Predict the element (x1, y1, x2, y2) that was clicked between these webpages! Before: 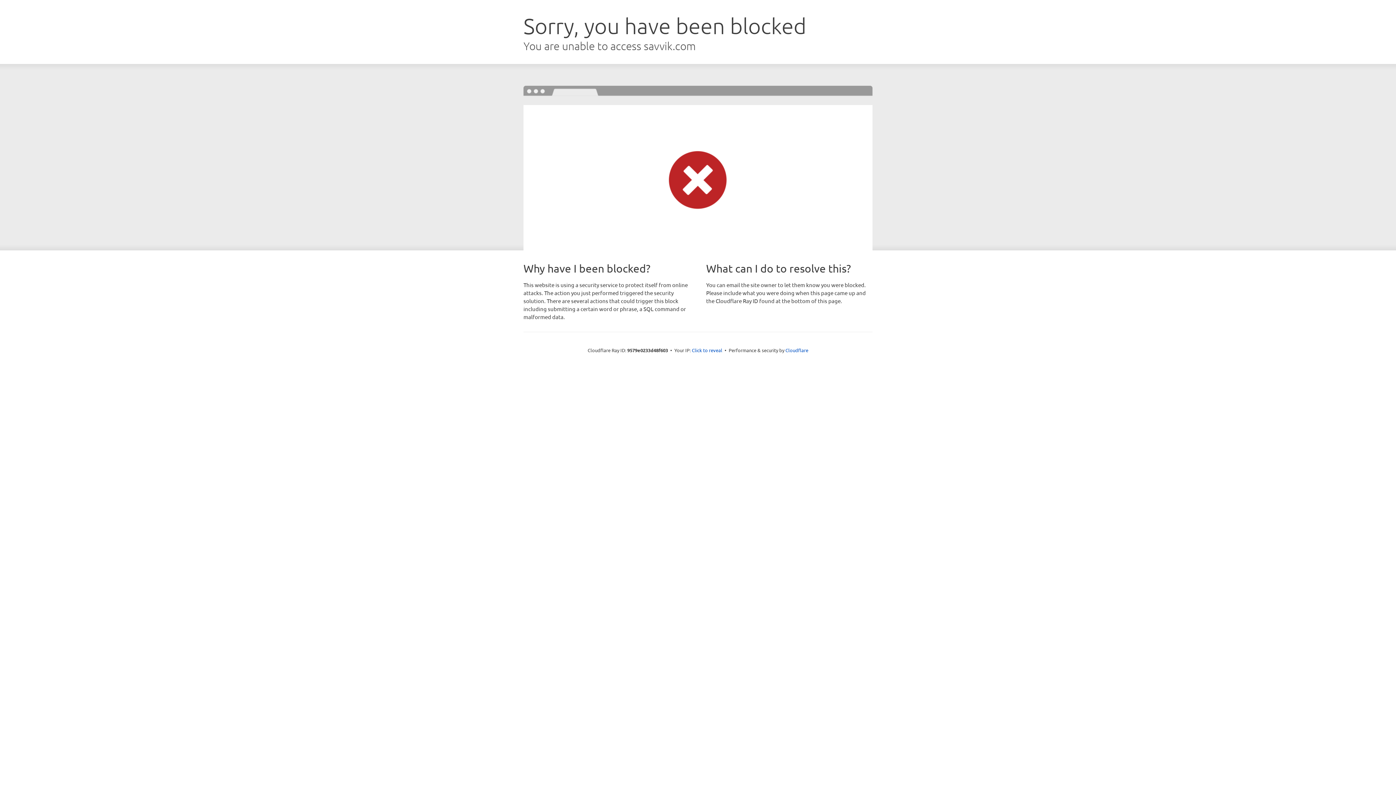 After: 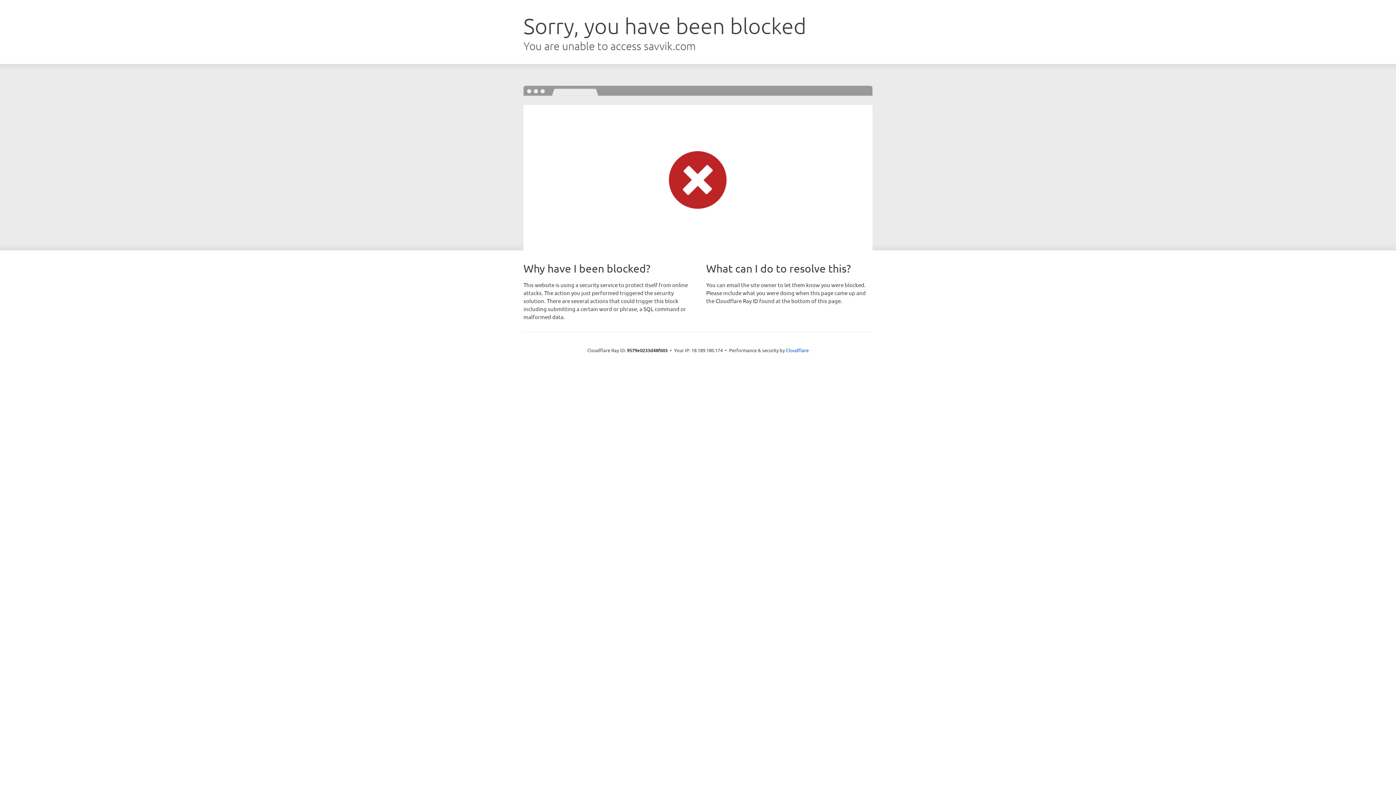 Action: bbox: (692, 346, 722, 353) label: Click to reveal